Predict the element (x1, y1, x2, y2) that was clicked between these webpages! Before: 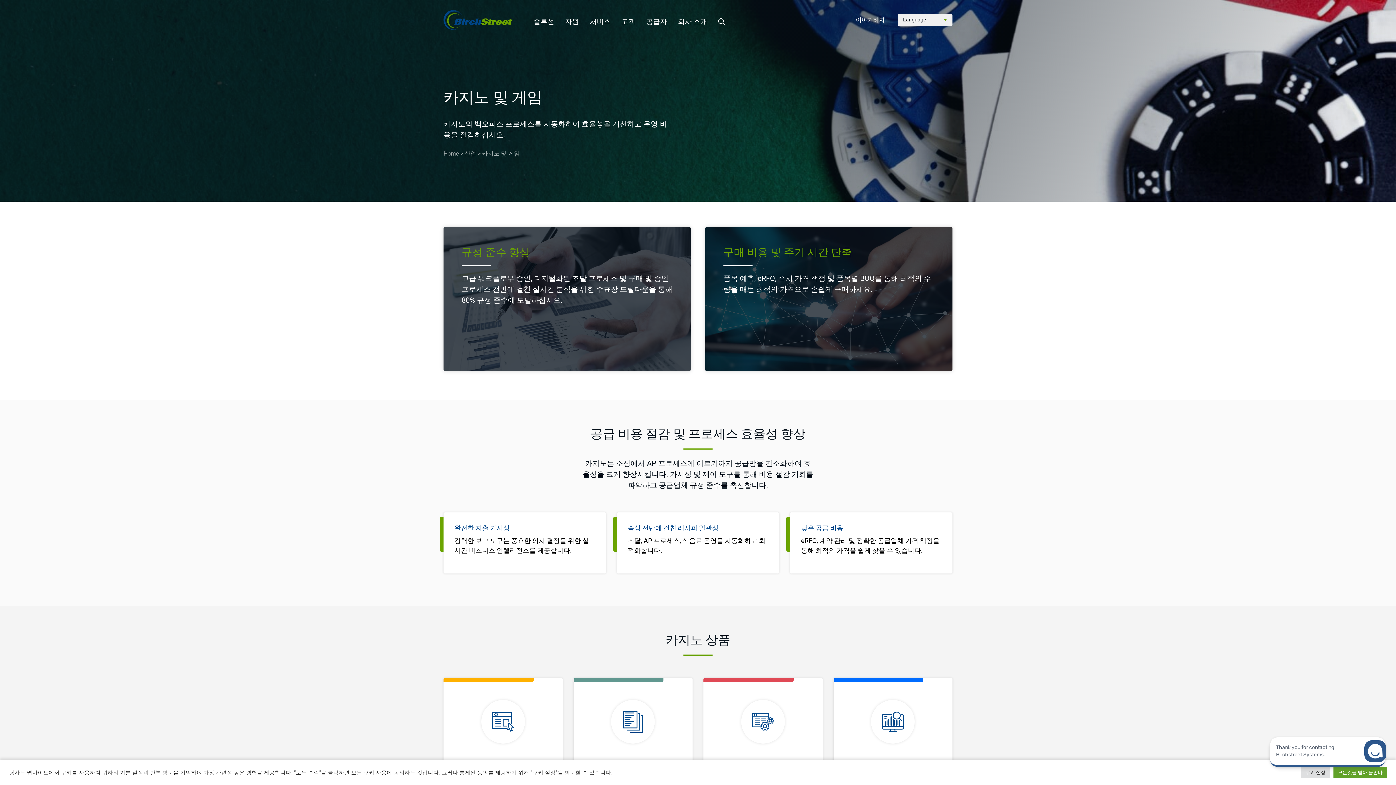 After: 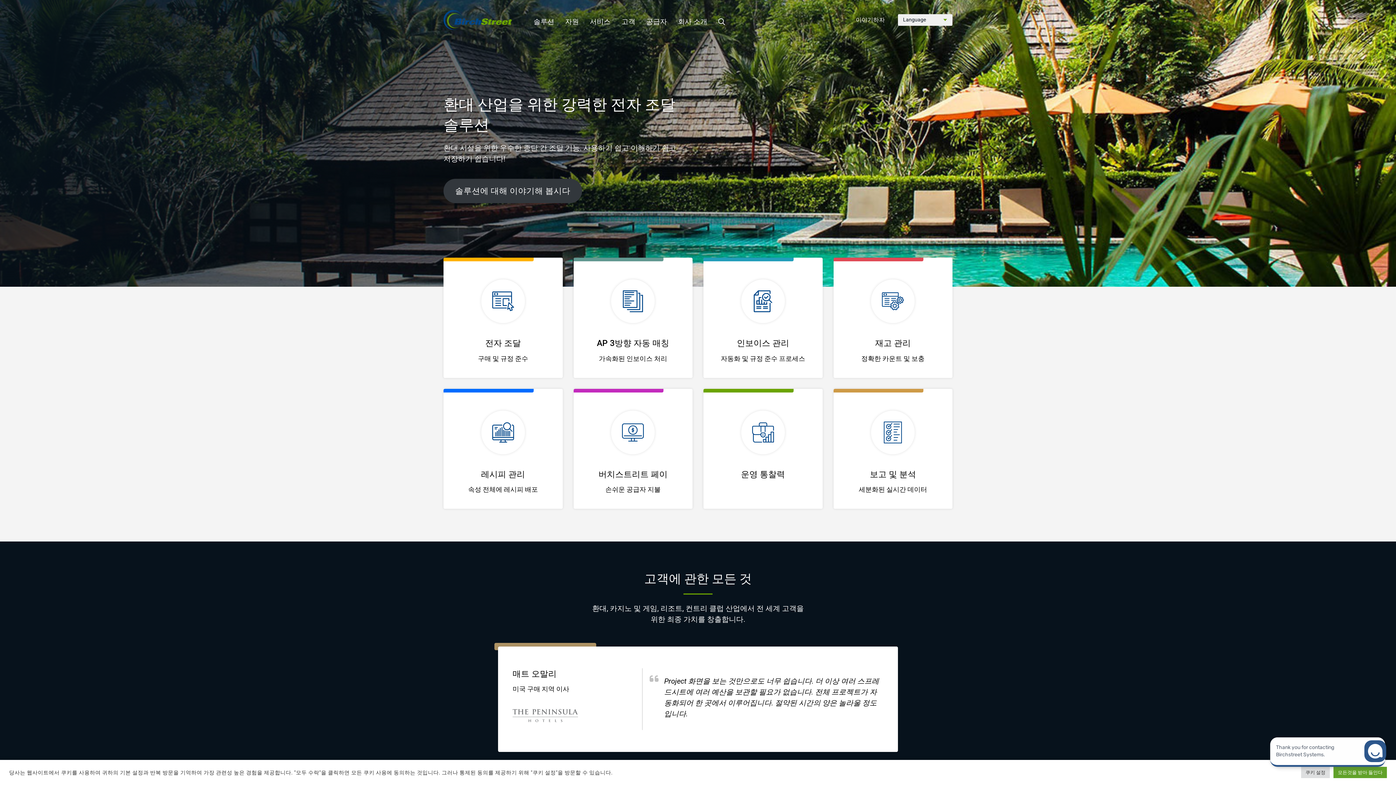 Action: bbox: (443, 3, 511, 36)